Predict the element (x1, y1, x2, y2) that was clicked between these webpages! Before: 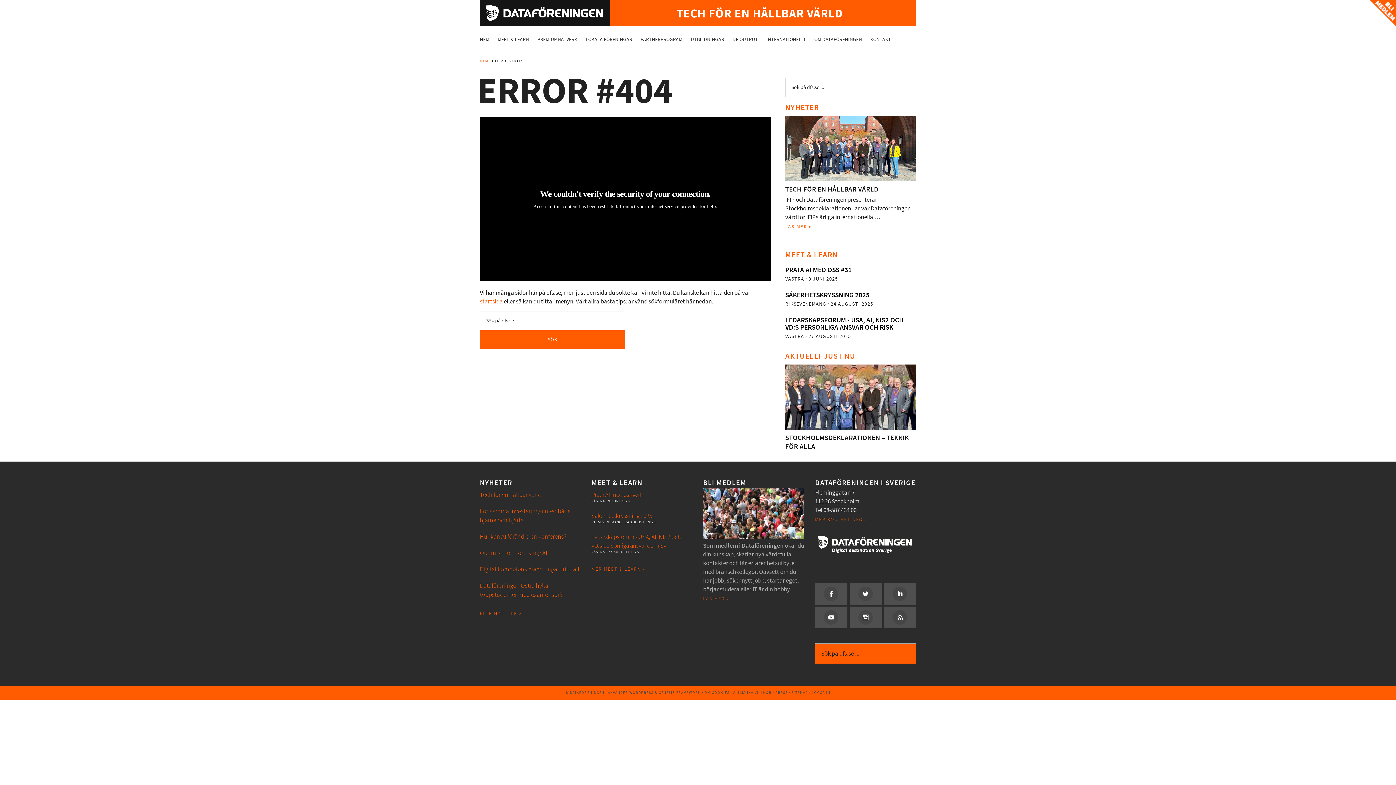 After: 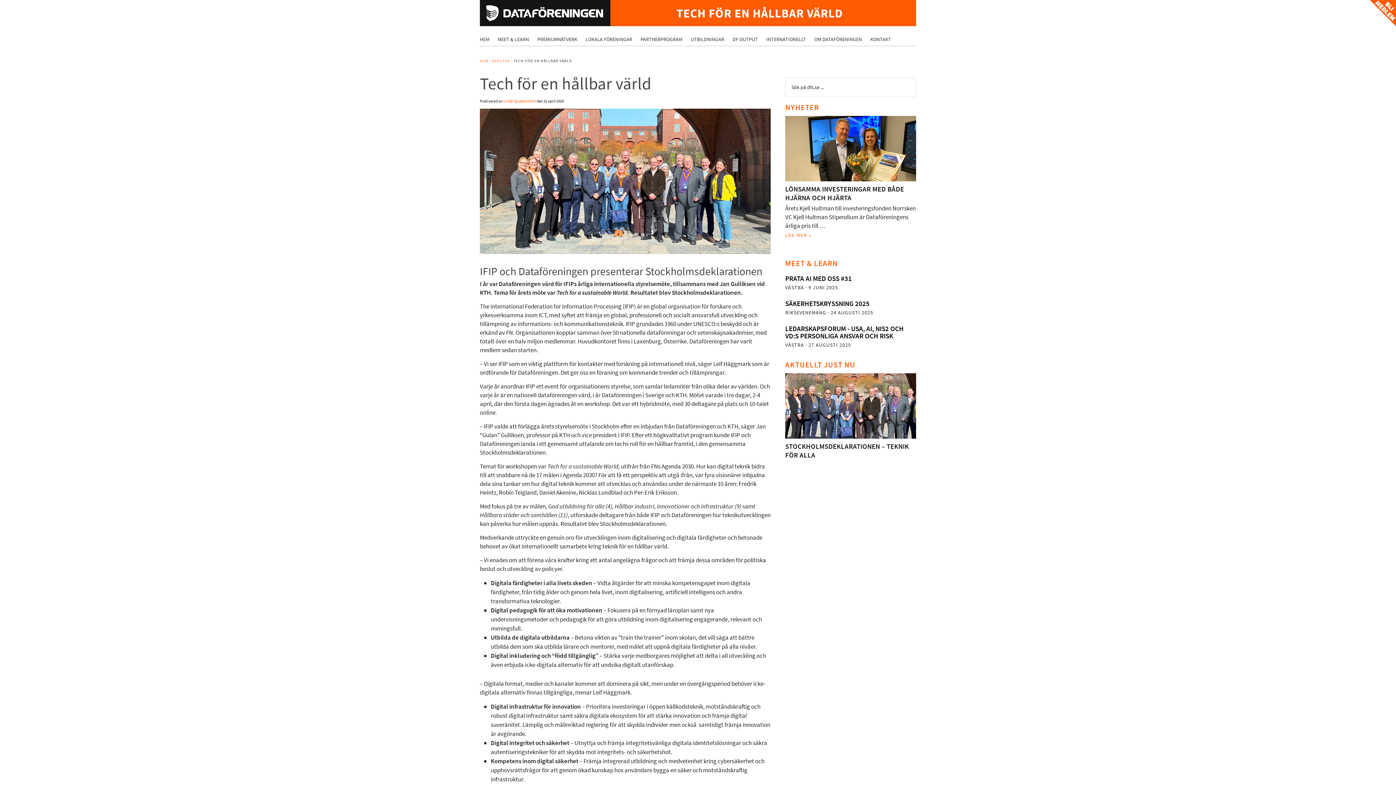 Action: label: Tech för en hållbar värld bbox: (480, 490, 541, 499)